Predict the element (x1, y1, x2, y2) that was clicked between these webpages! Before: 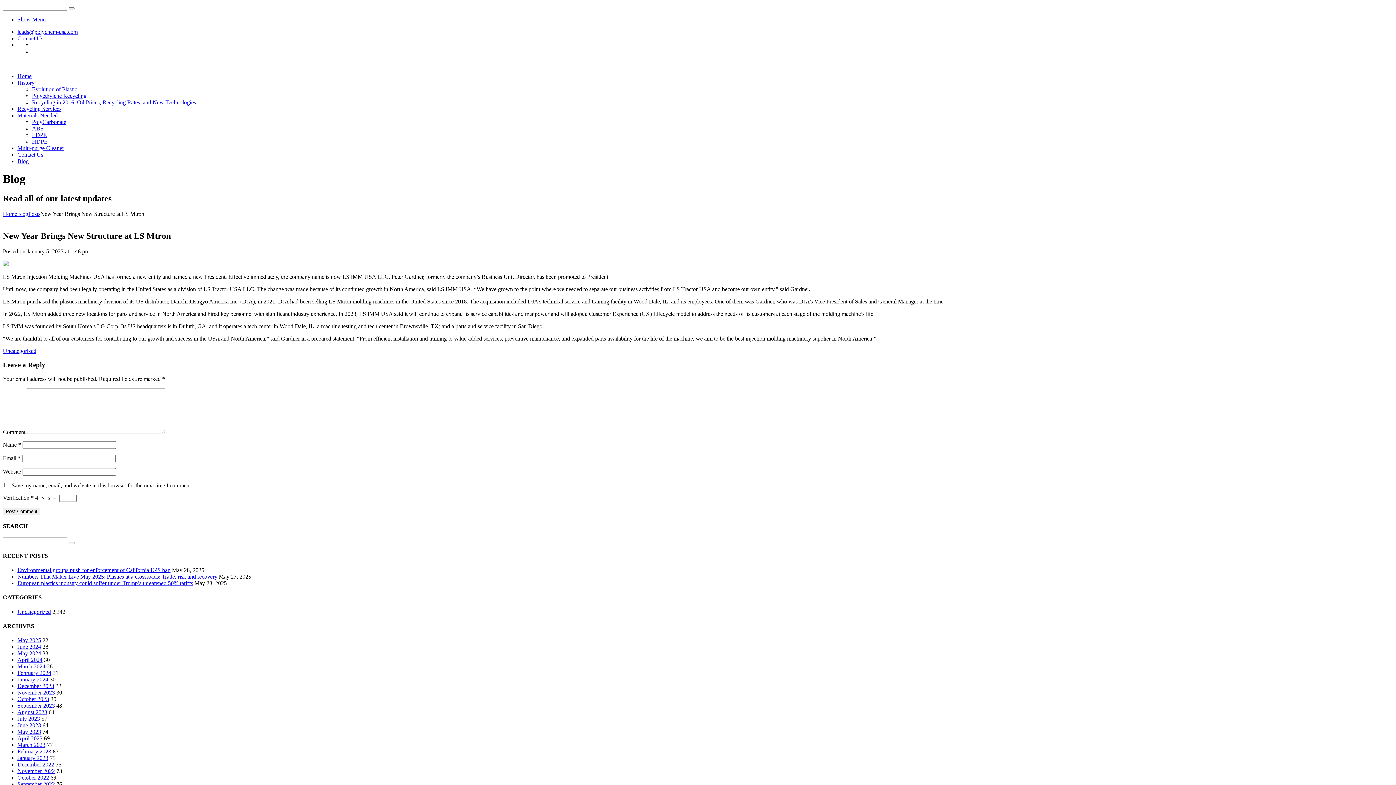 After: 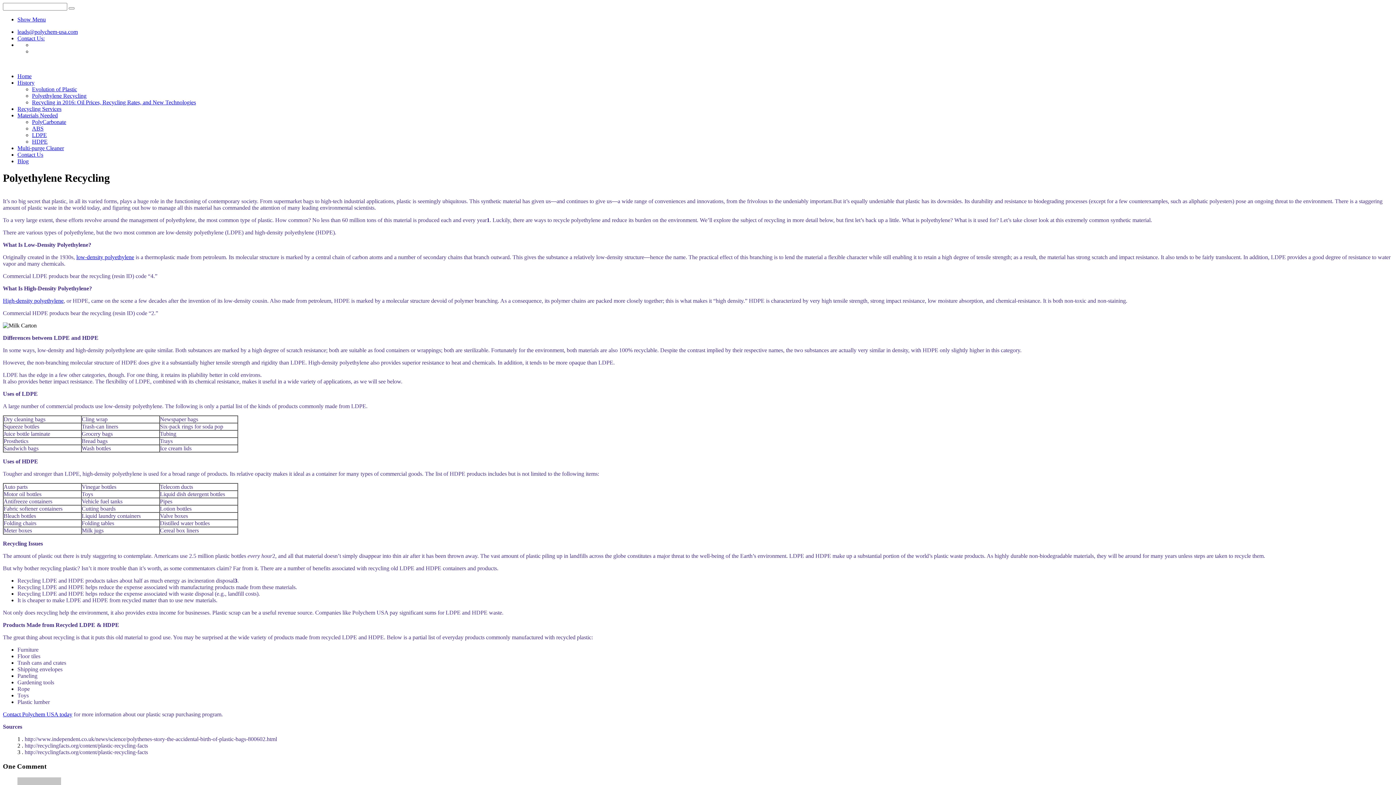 Action: bbox: (32, 92, 86, 98) label: Polyethylene Recycling